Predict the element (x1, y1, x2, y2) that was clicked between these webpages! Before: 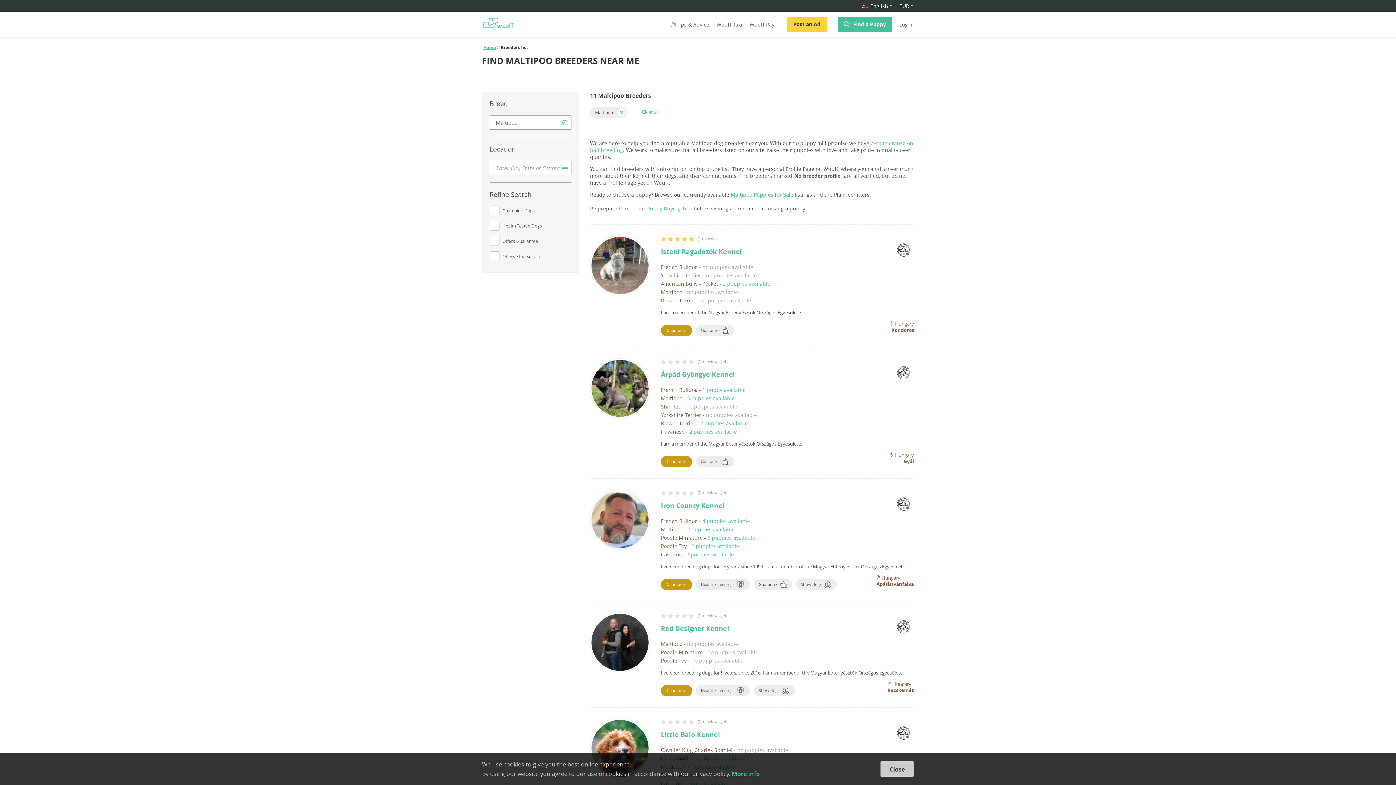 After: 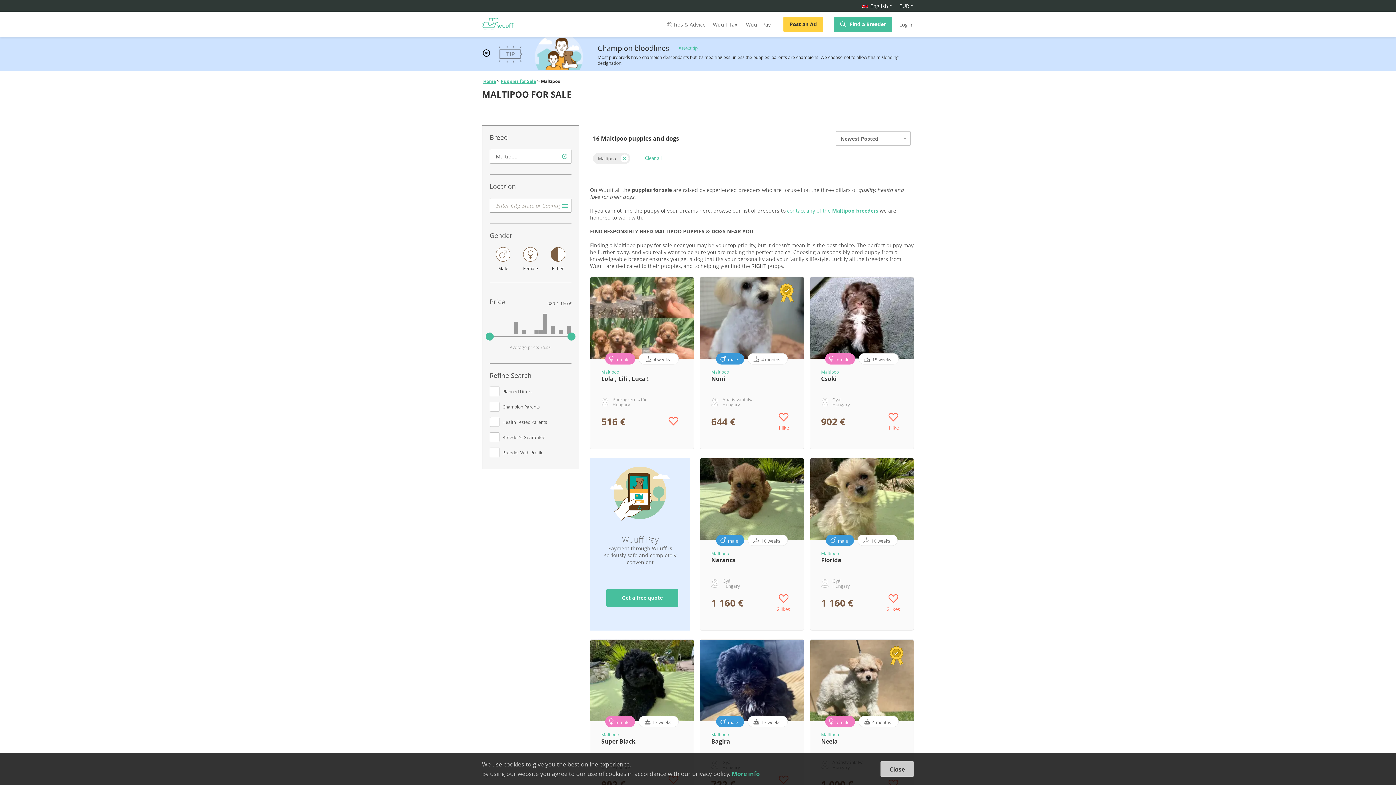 Action: bbox: (730, 191, 793, 198) label: Maltipoo Puppies for Sale